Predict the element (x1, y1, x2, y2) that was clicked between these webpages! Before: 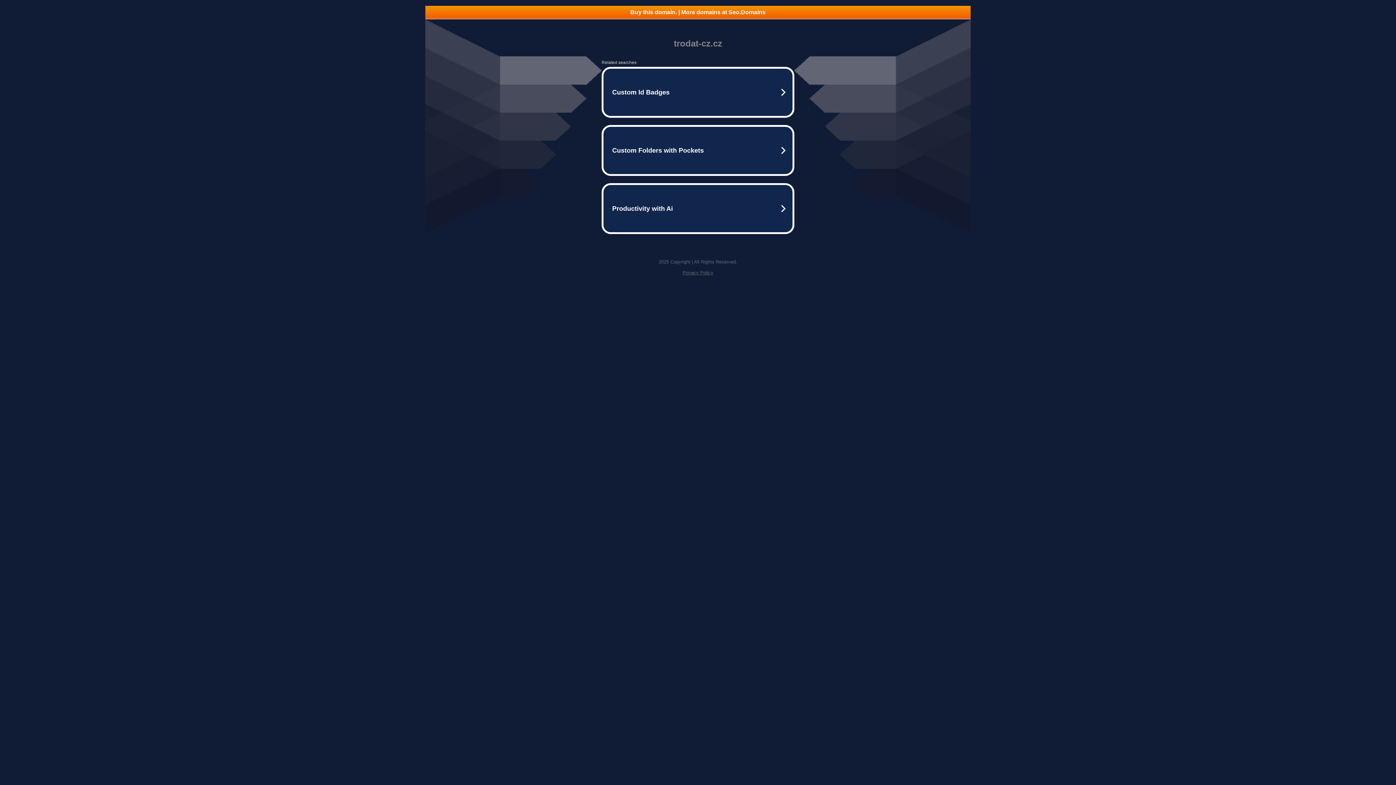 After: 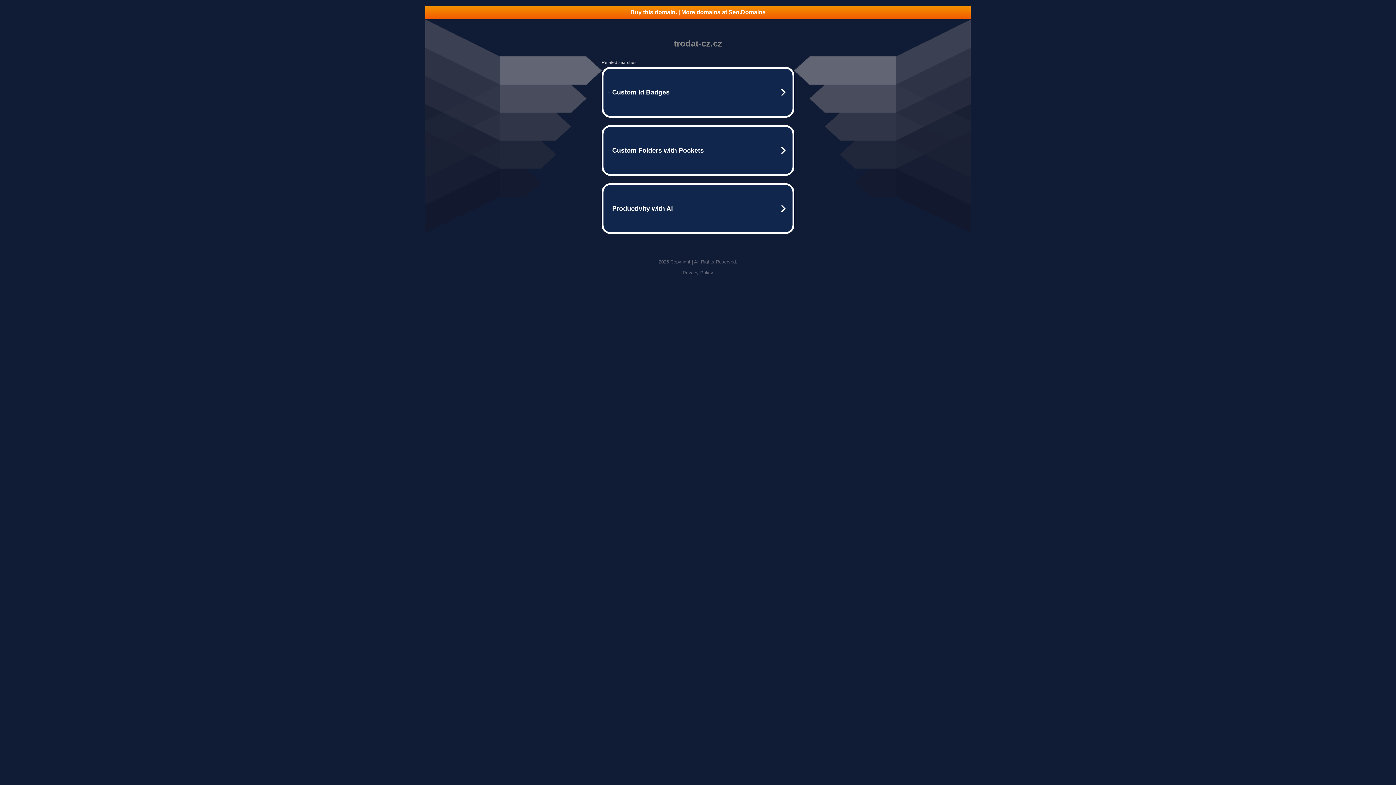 Action: bbox: (682, 270, 713, 275) label: Privacy Policy